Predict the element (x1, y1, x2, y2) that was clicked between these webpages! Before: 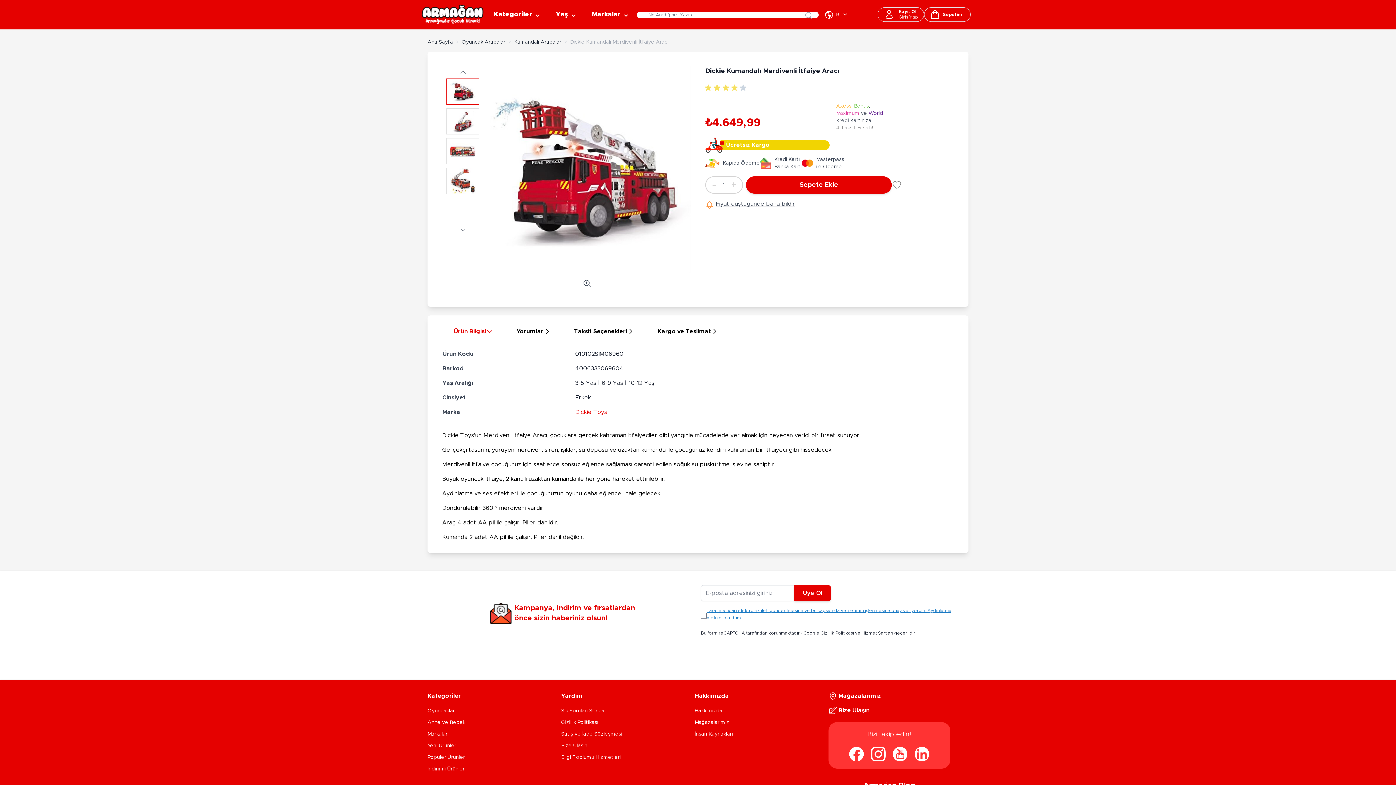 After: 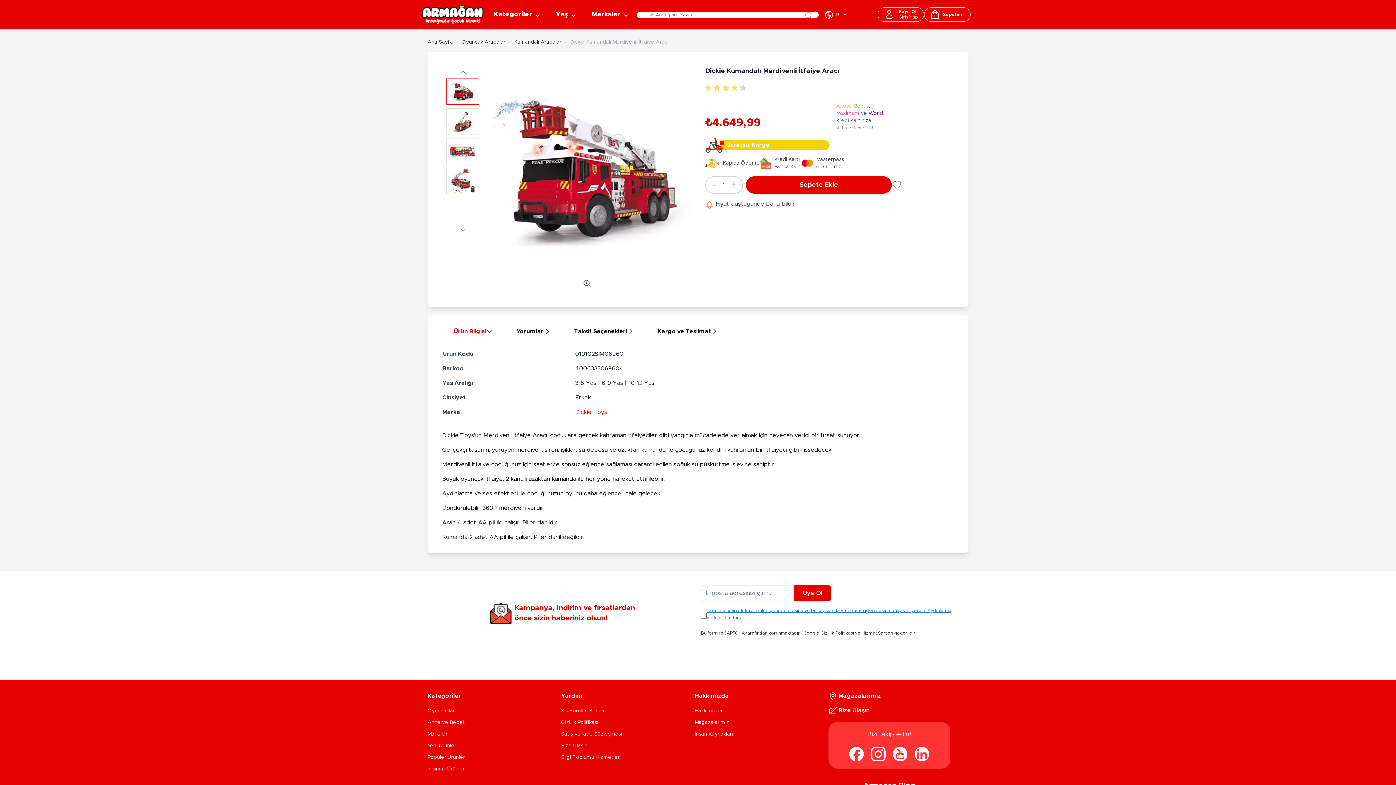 Action: bbox: (893, 747, 907, 761)